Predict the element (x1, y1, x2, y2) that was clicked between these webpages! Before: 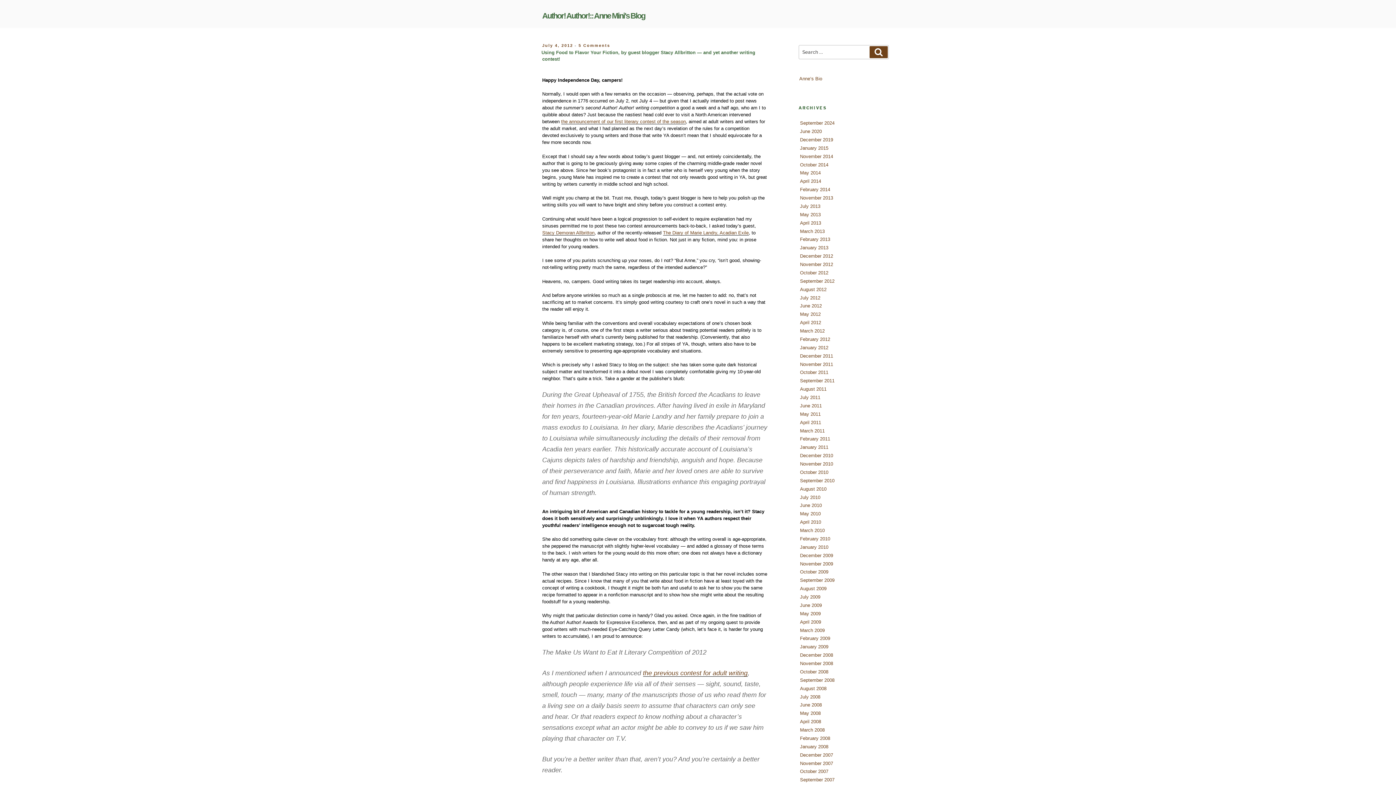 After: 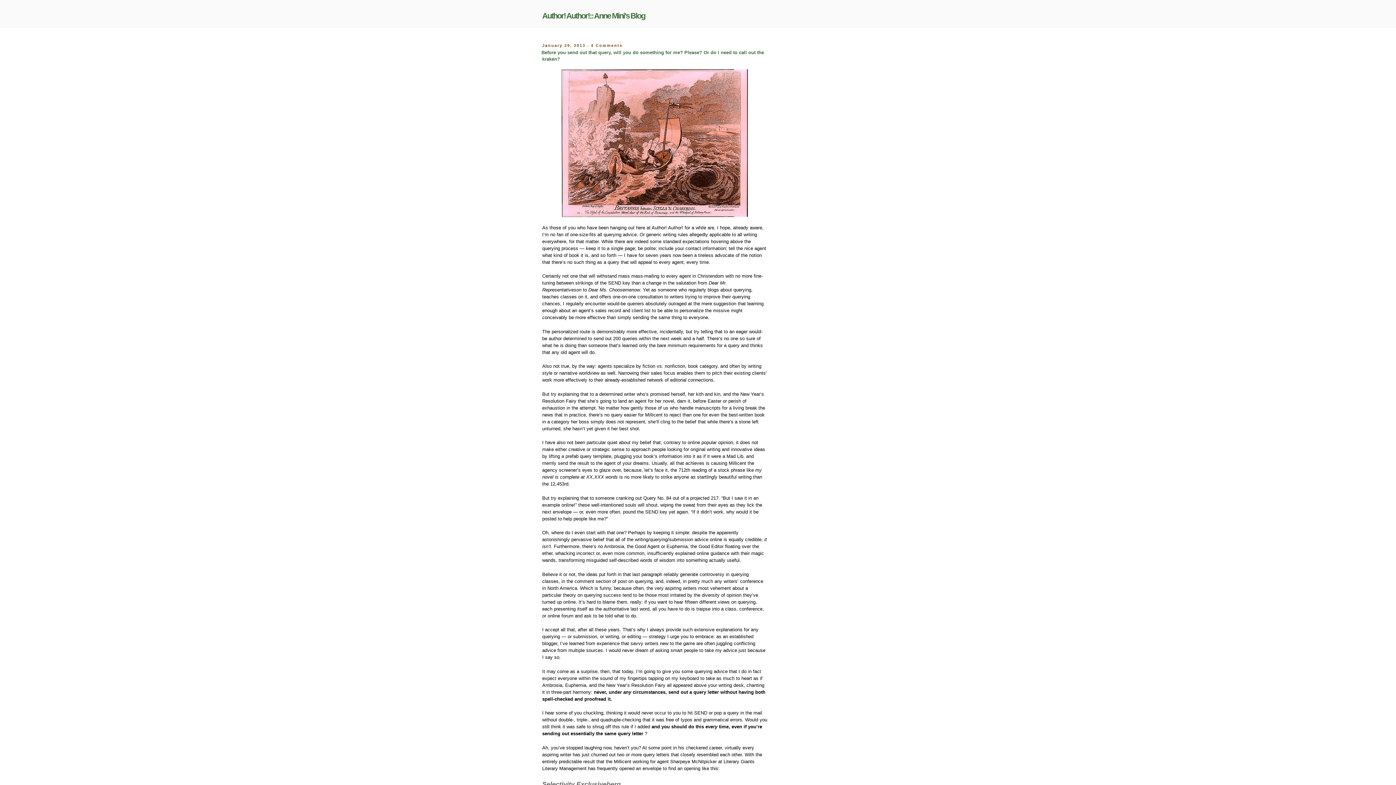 Action: label: January 2013 bbox: (799, 244, 829, 251)